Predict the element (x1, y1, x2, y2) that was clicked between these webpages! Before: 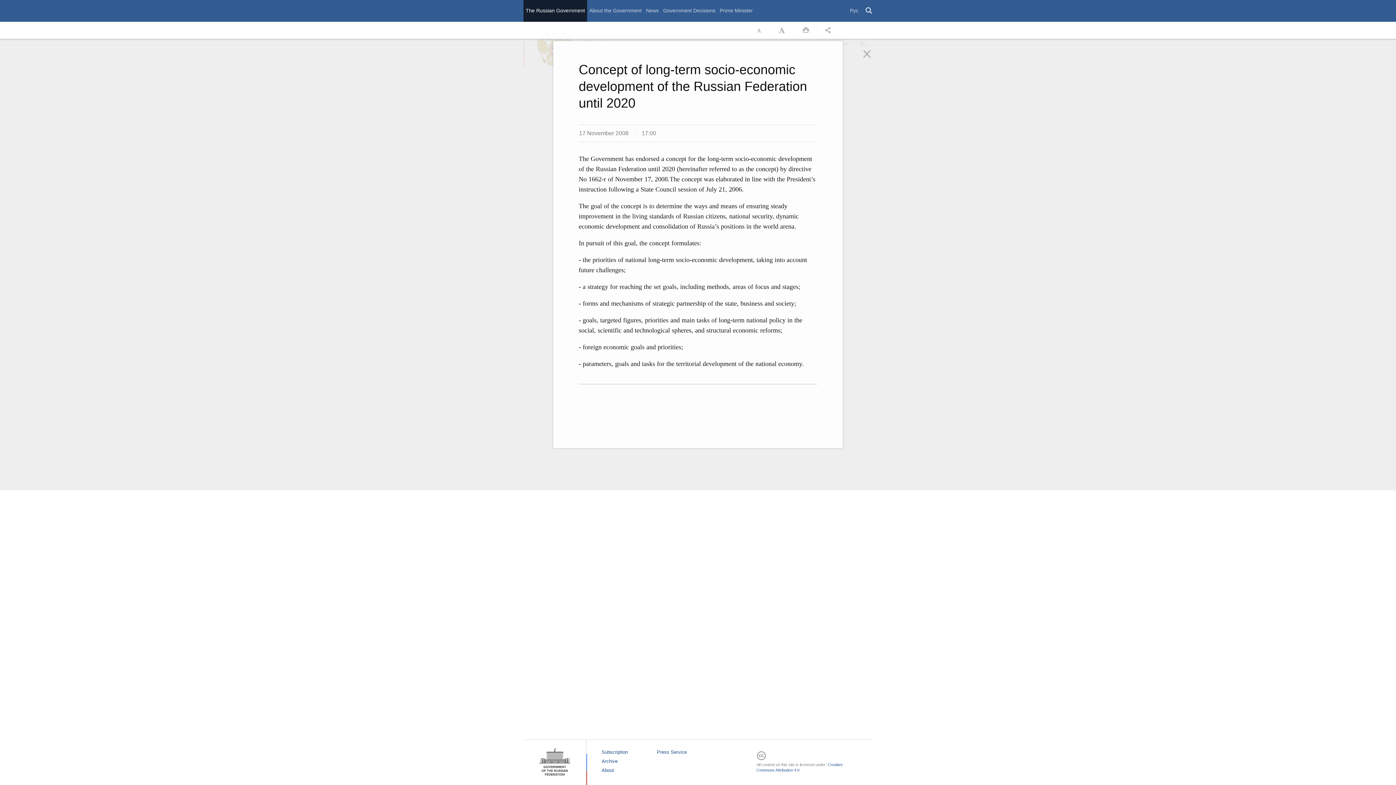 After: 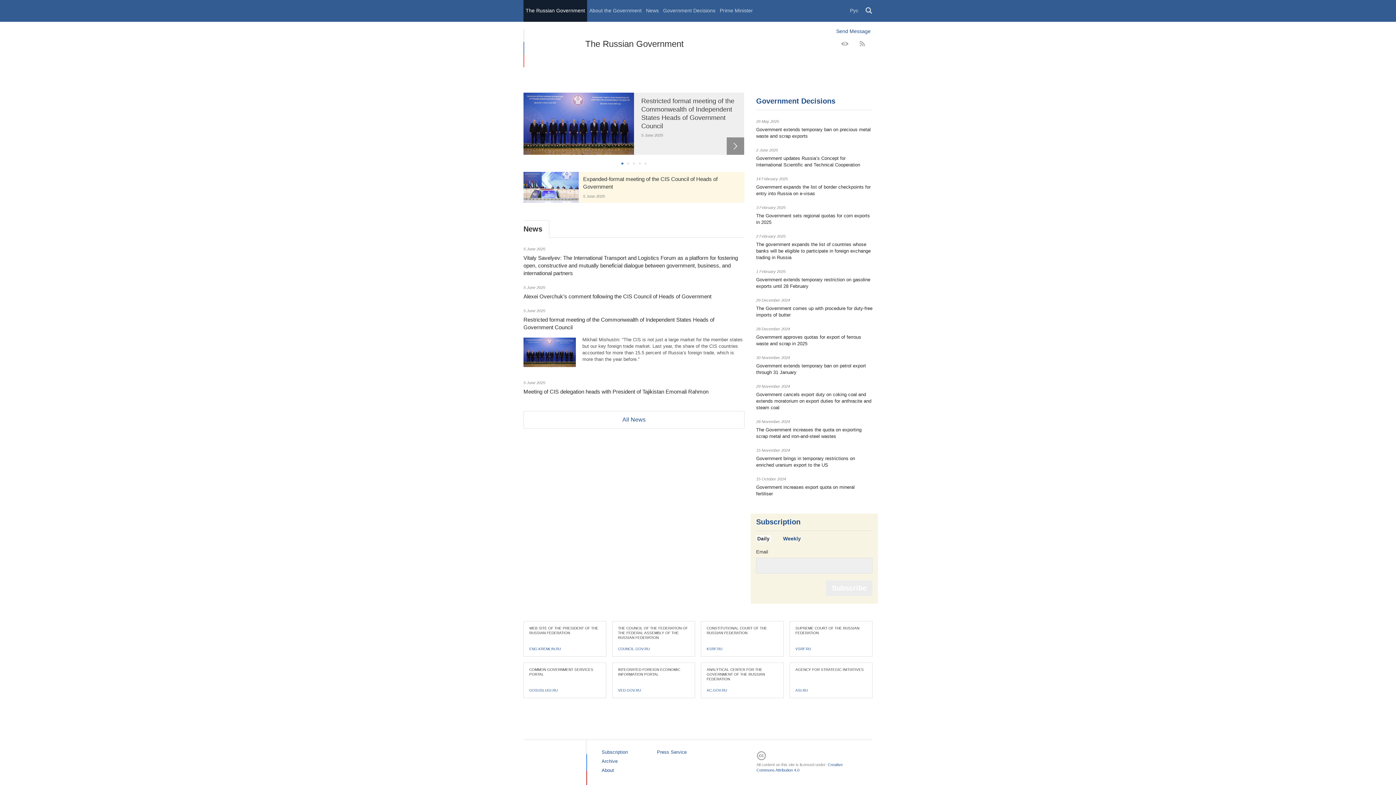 Action: label: Закрыть bbox: (863, 50, 881, 67)